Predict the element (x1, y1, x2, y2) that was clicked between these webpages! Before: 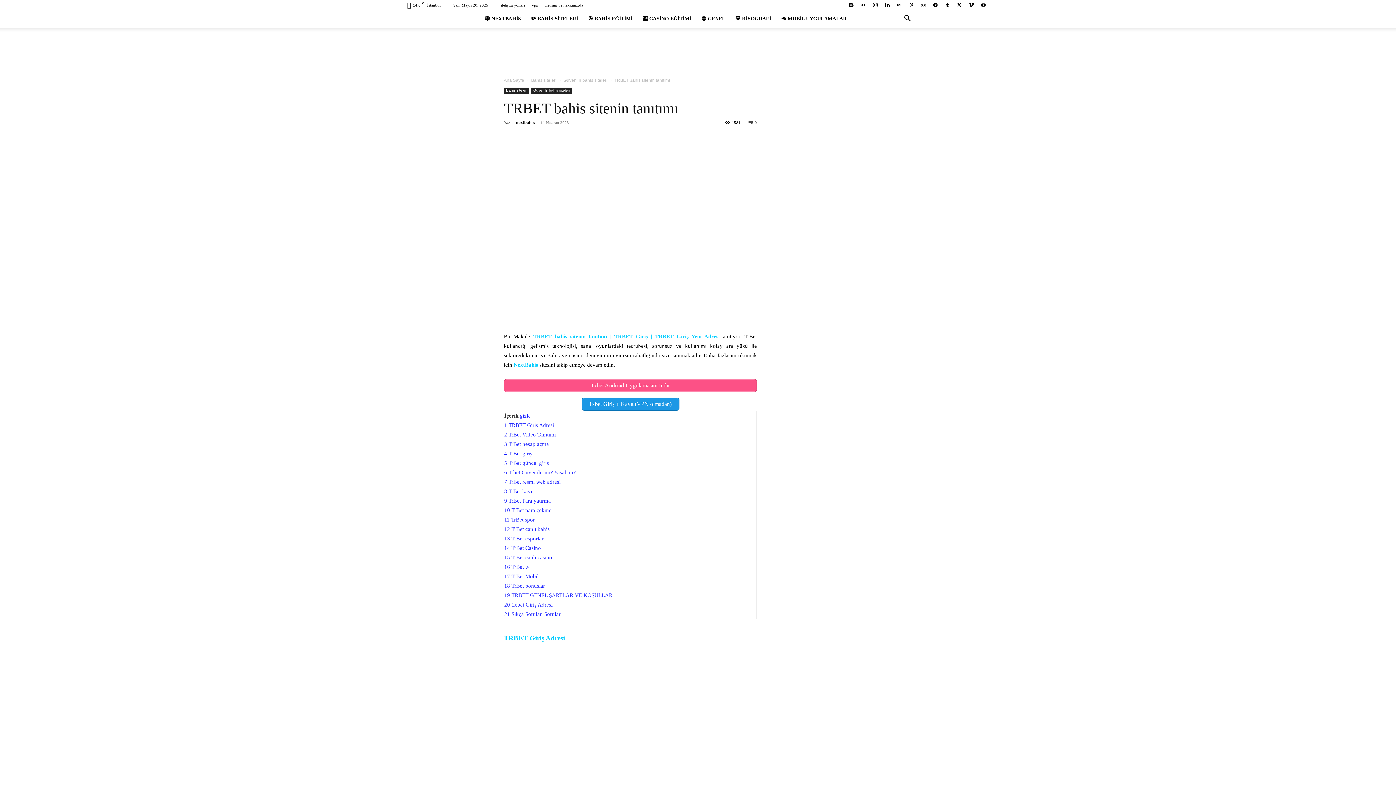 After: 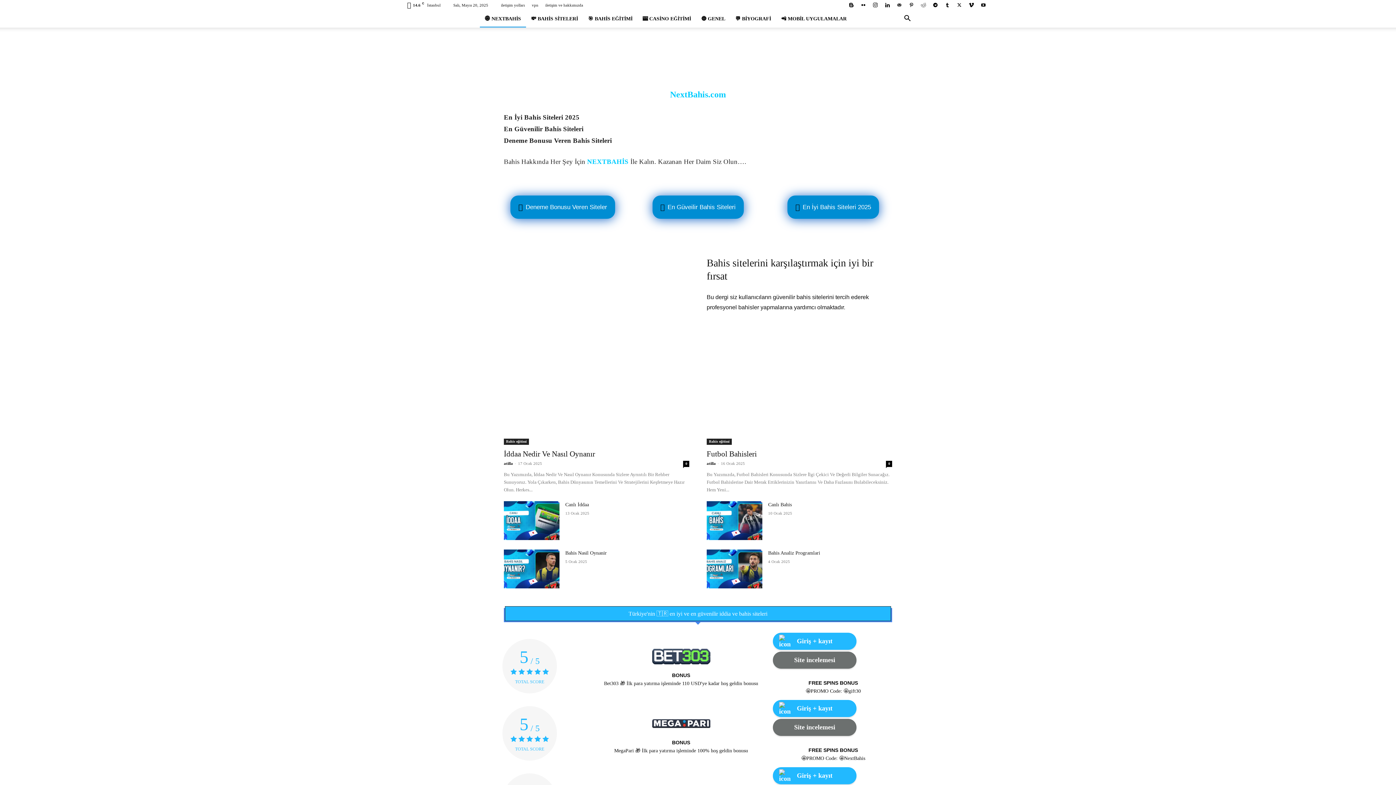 Action: label: nextbahis bbox: (516, 120, 534, 124)